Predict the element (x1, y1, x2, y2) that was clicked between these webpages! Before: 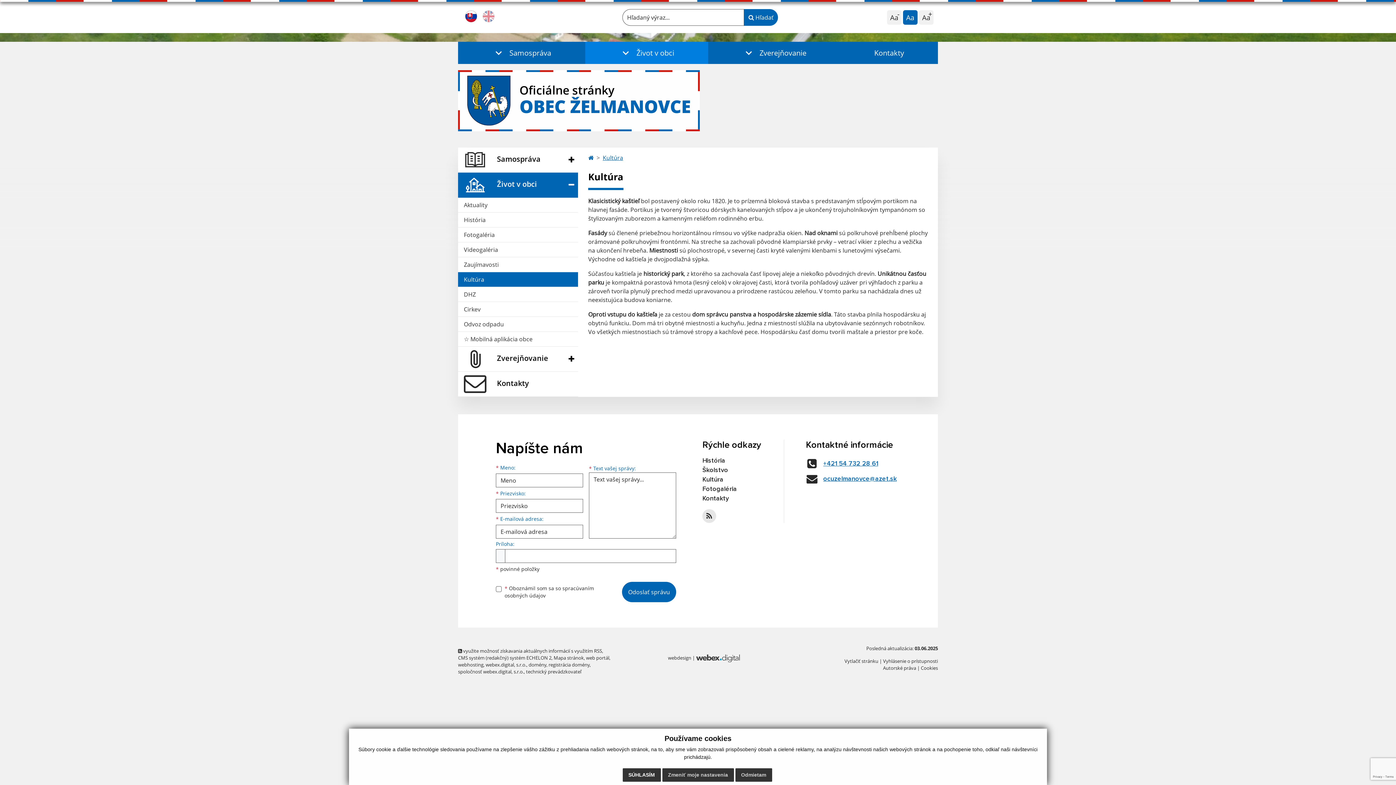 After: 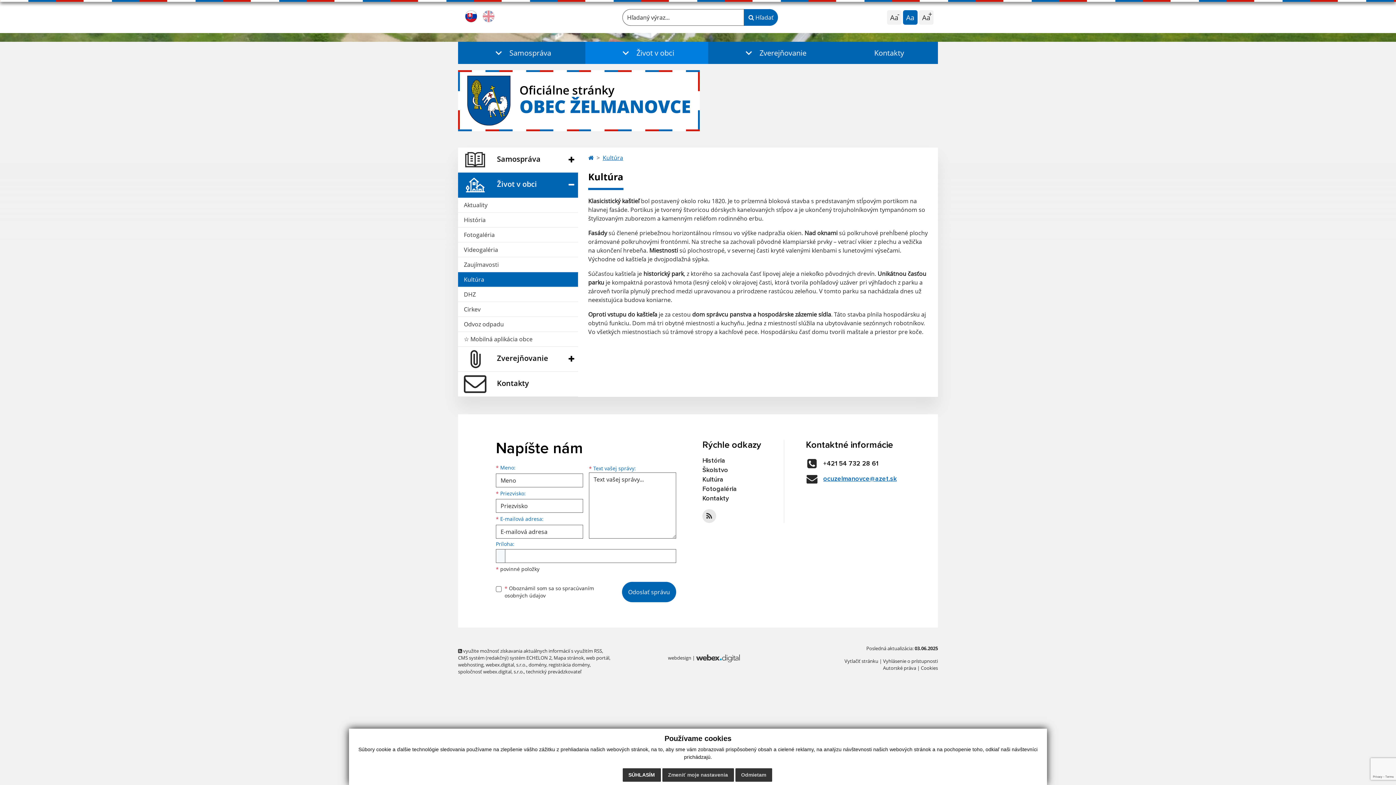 Action: bbox: (806, 459, 878, 468) label: +421 54 732 28 61